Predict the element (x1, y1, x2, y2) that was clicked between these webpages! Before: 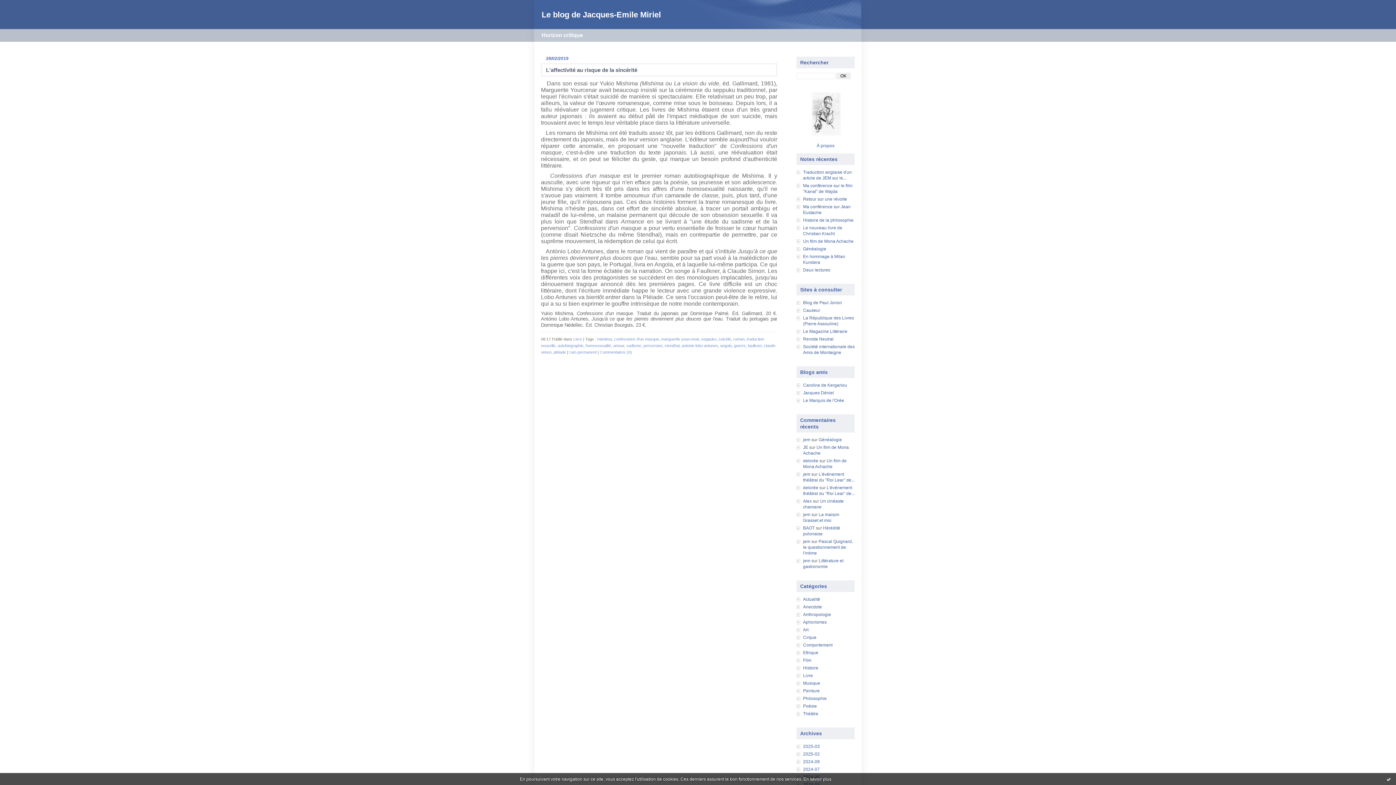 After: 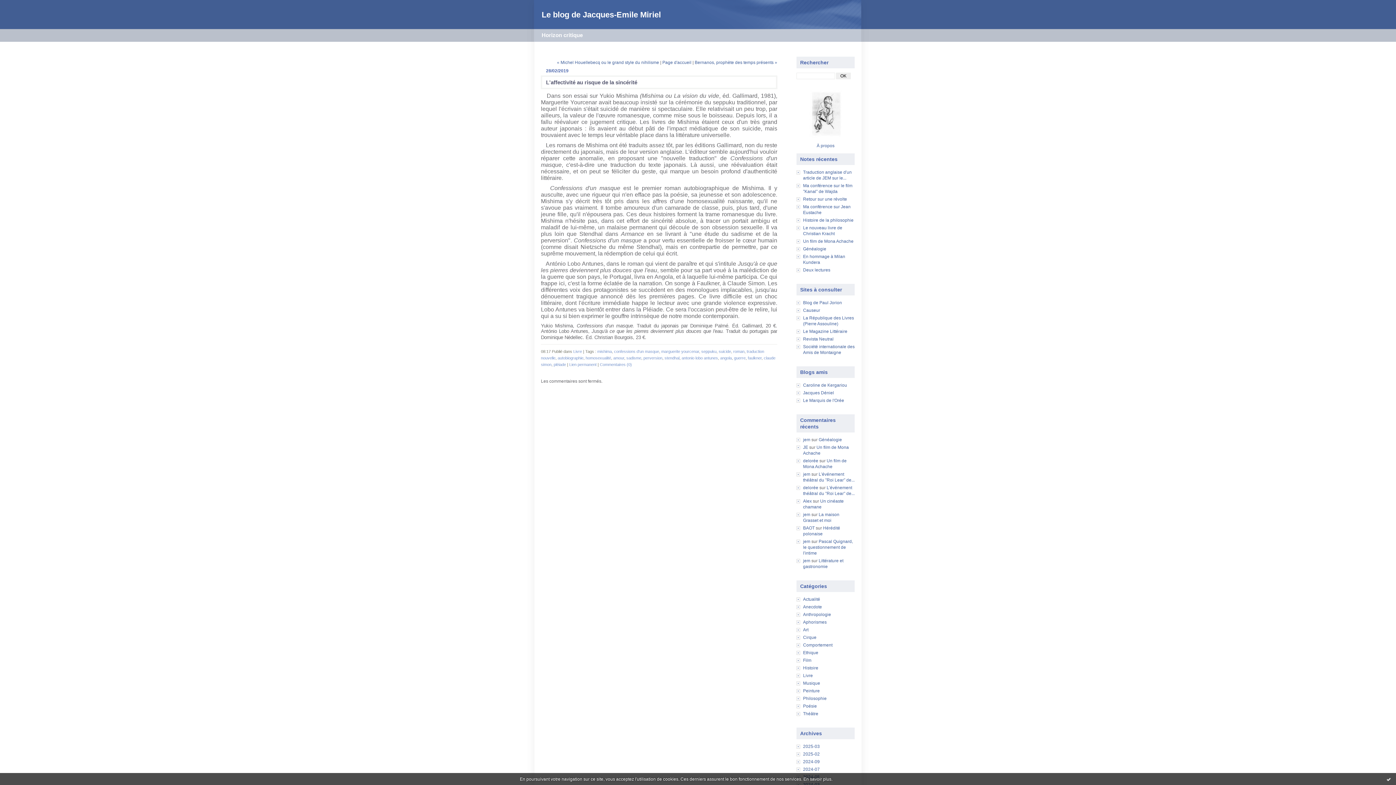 Action: bbox: (569, 350, 596, 354) label: Lien permanent